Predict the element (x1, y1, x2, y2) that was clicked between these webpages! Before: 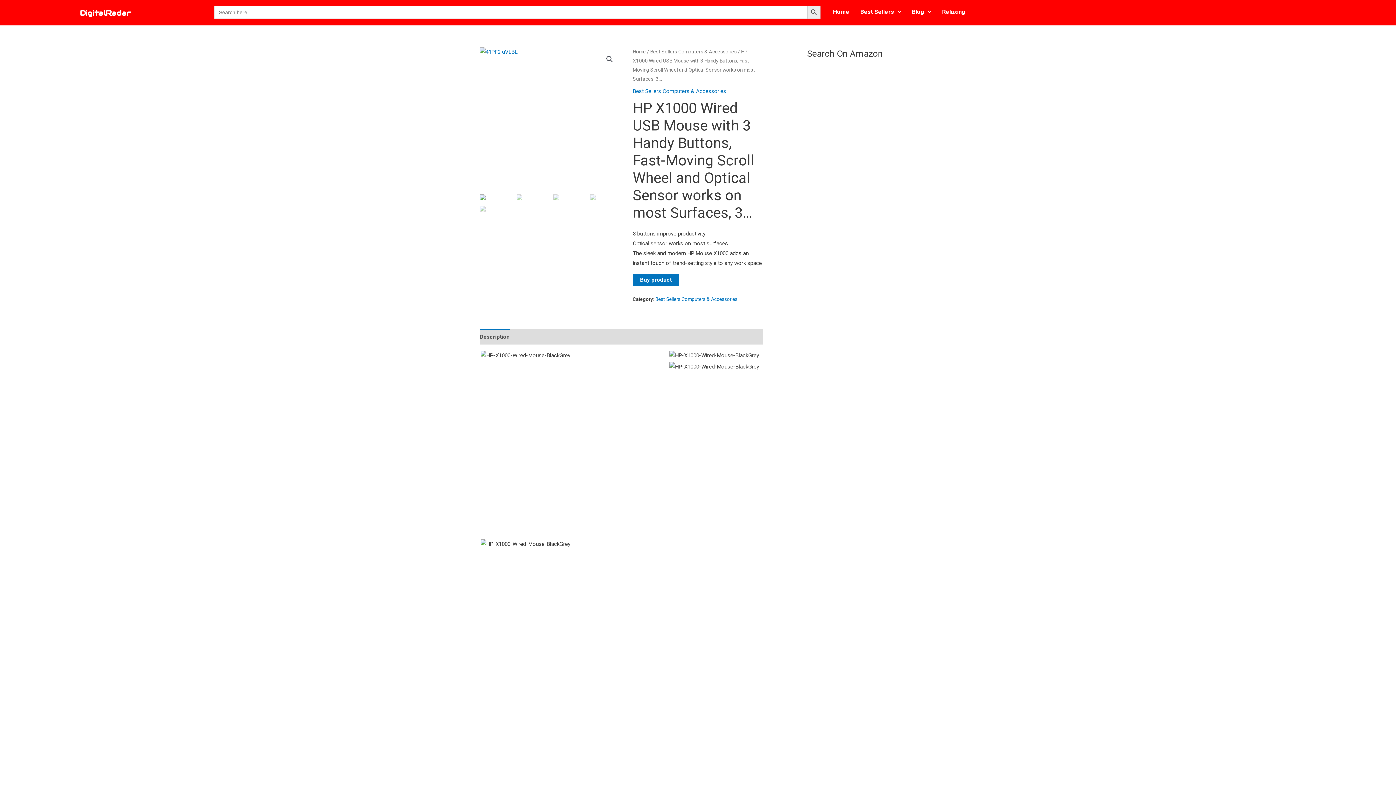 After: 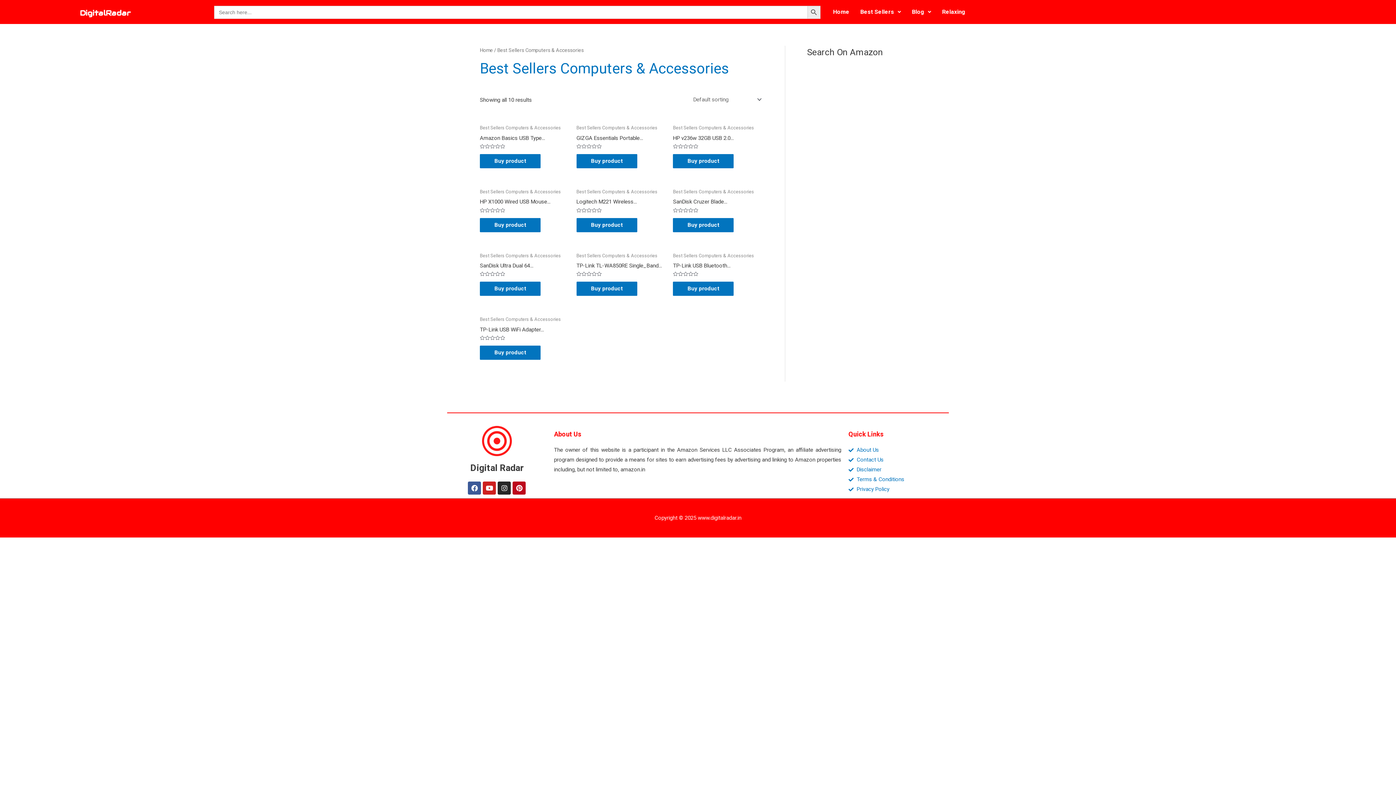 Action: label: Best Sellers Computers & Accessories bbox: (632, 87, 726, 94)